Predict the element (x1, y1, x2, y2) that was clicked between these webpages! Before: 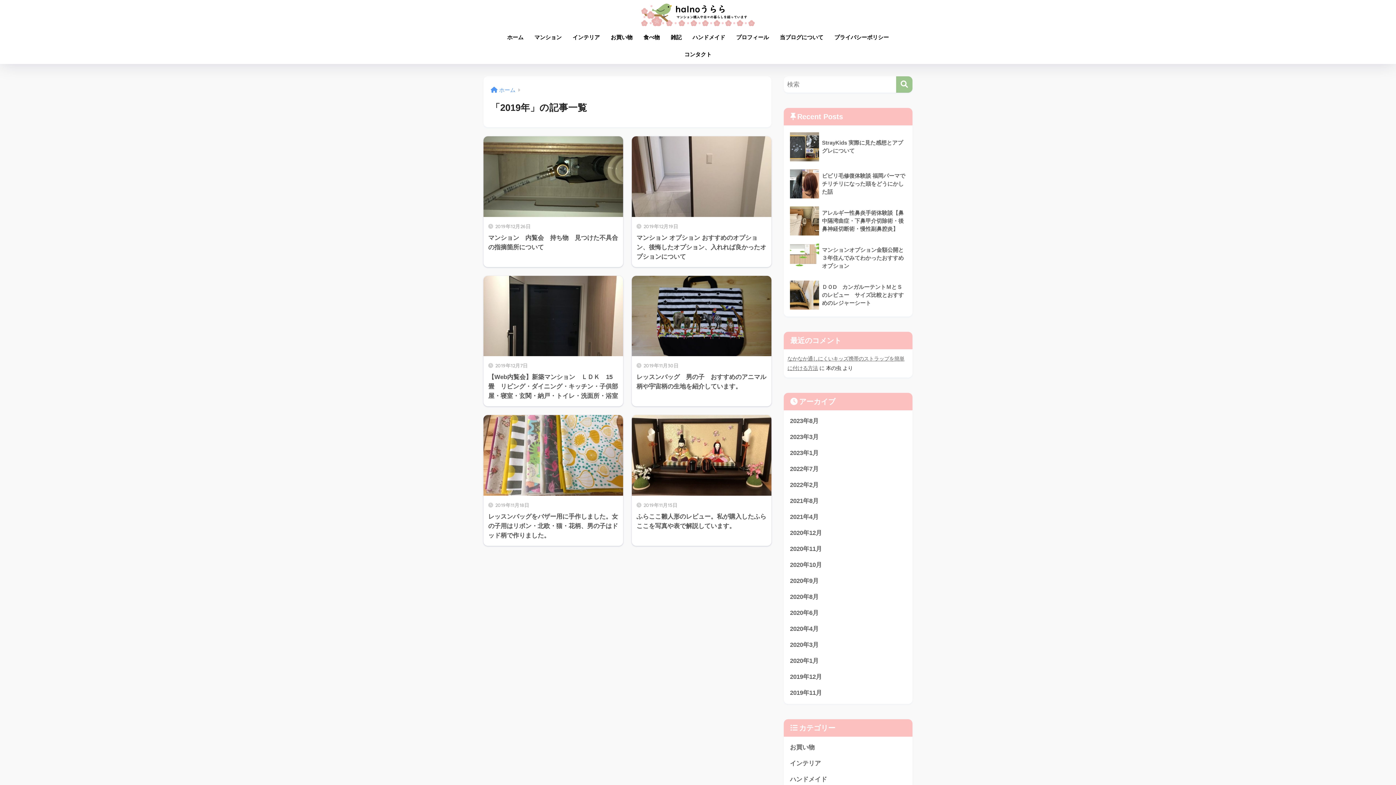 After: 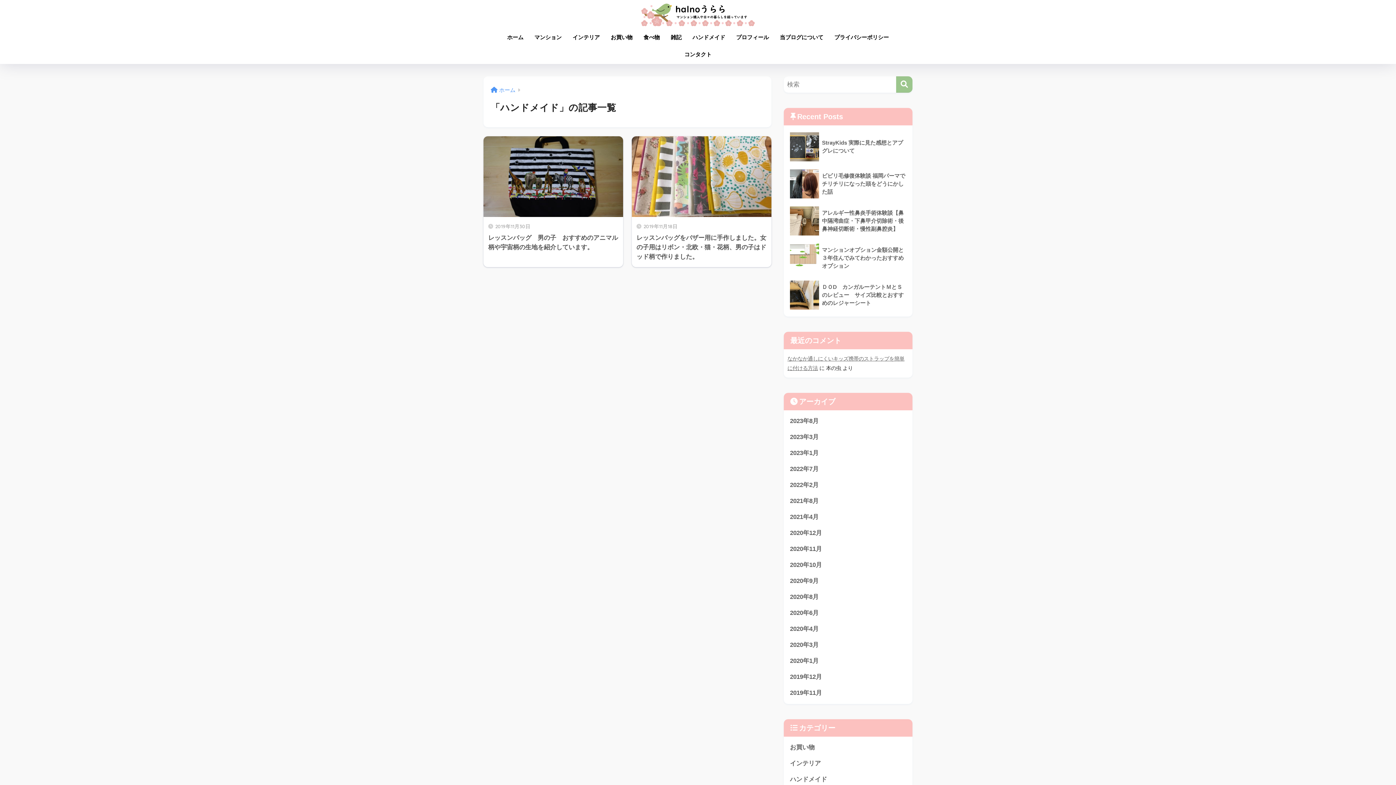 Action: label: ハンドメイド bbox: (687, 29, 730, 46)